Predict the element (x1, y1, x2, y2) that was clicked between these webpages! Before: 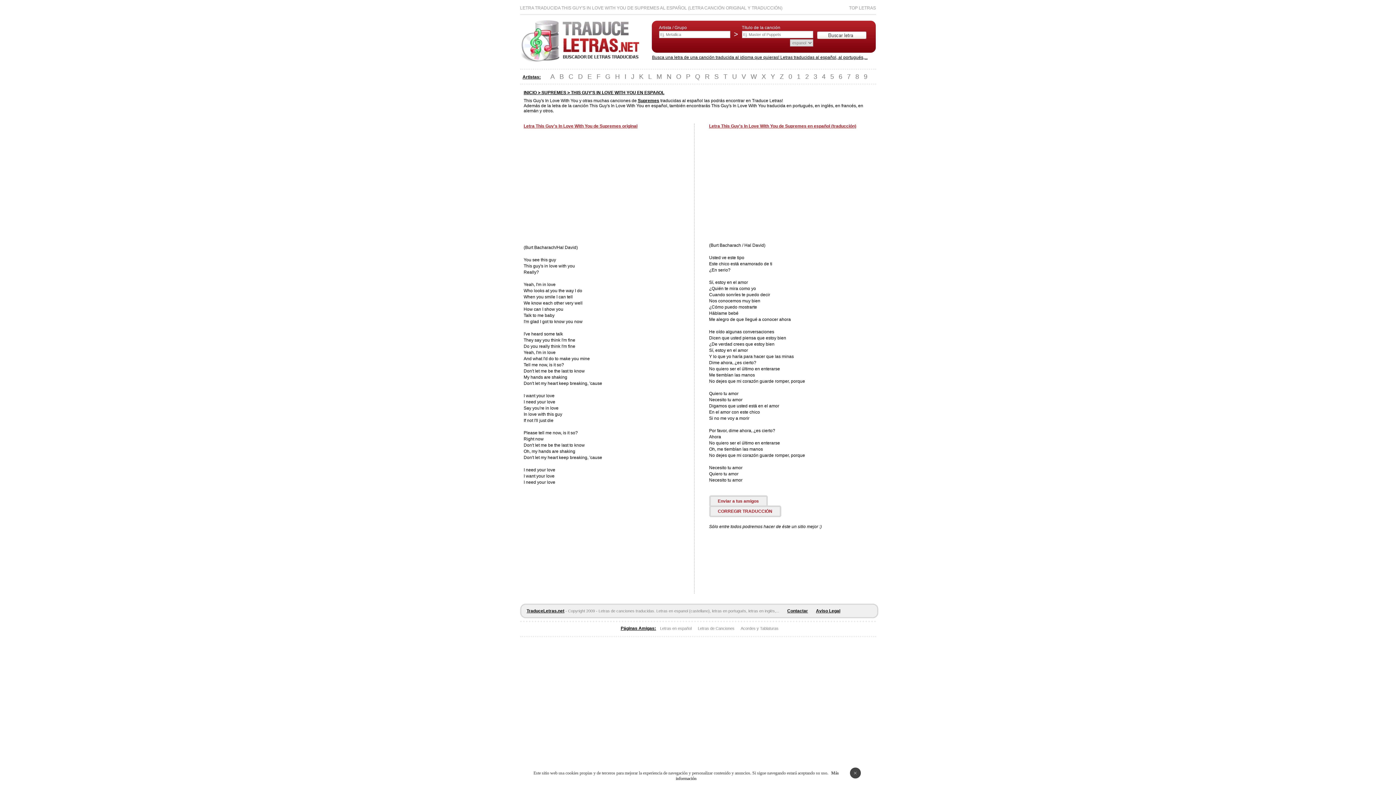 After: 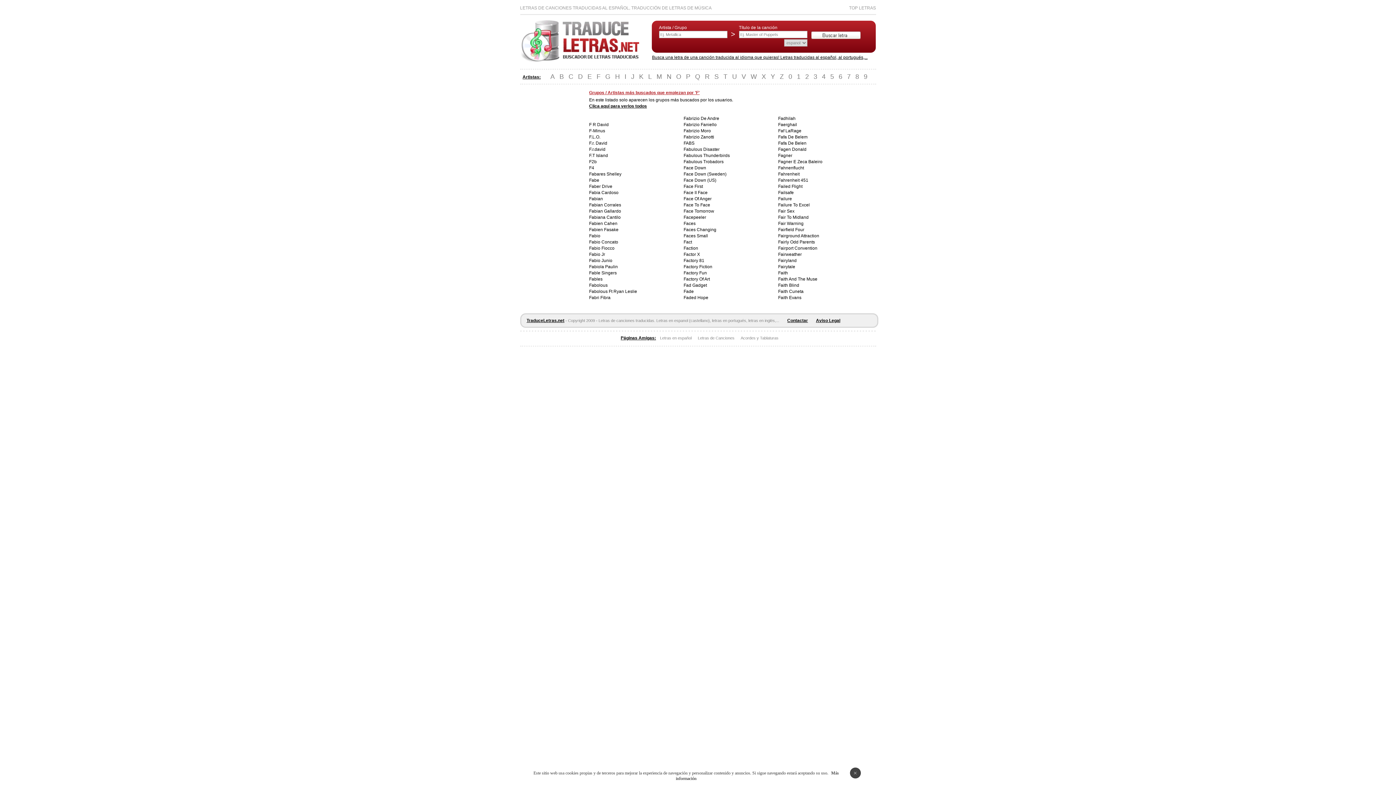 Action: bbox: (596, 73, 600, 80) label: F